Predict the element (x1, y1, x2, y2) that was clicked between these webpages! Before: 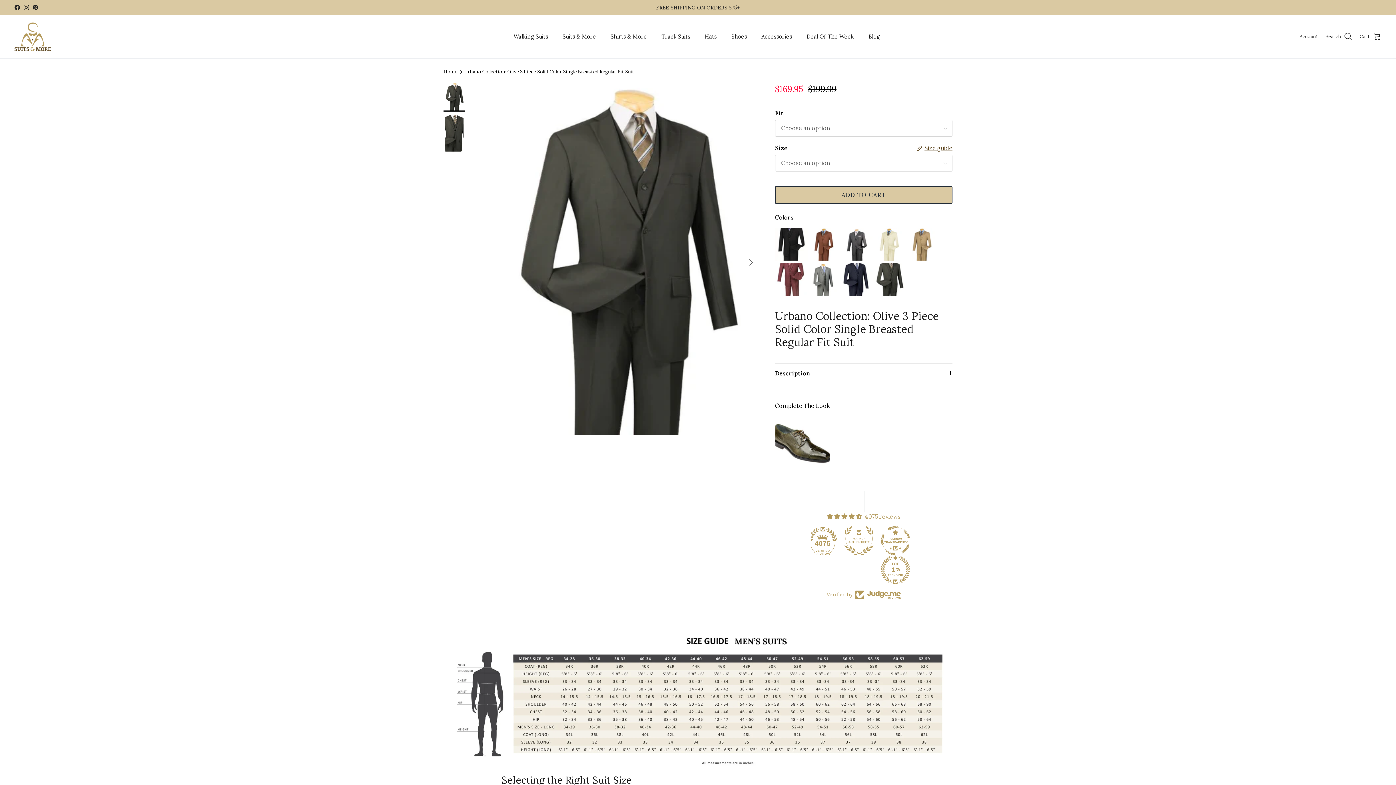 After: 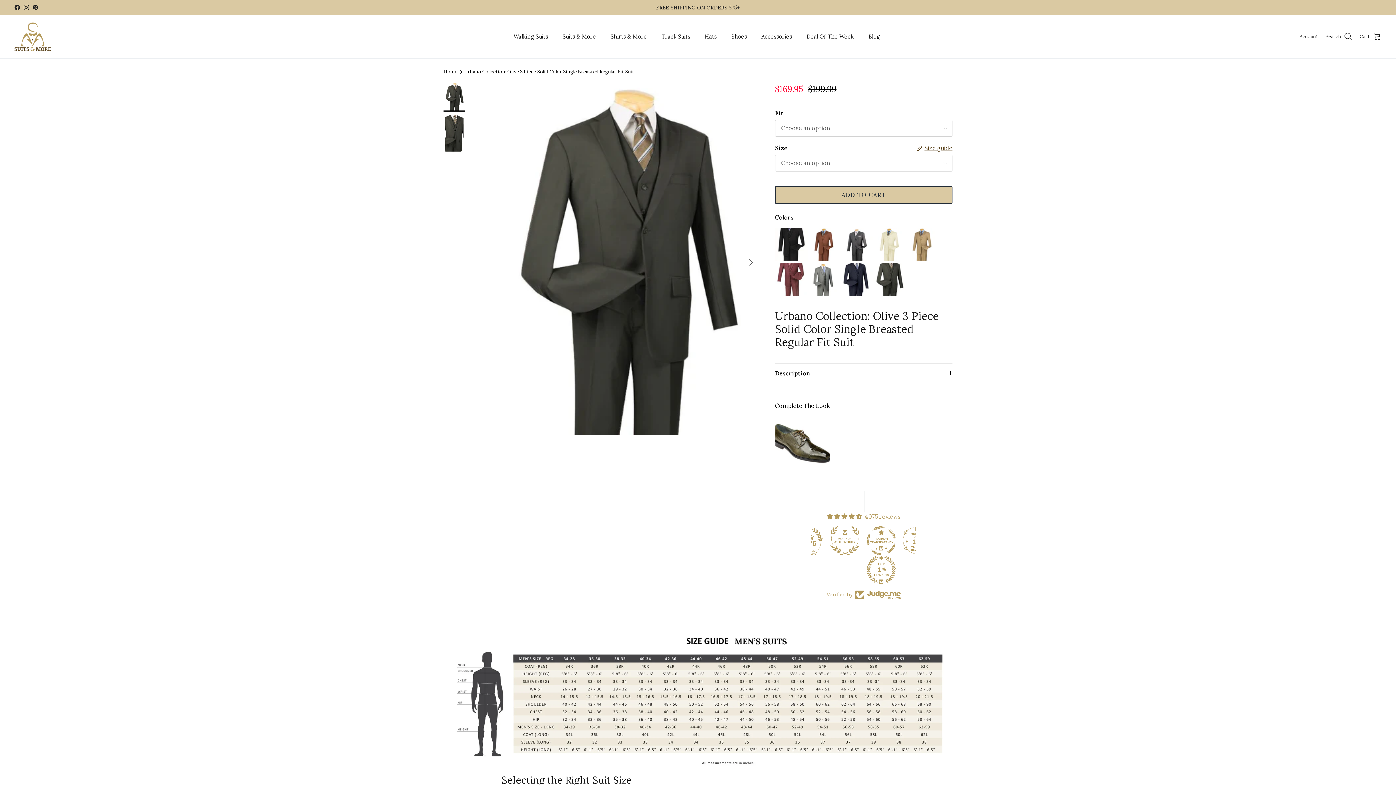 Action: label: 4075 bbox: (829, 526, 858, 555)